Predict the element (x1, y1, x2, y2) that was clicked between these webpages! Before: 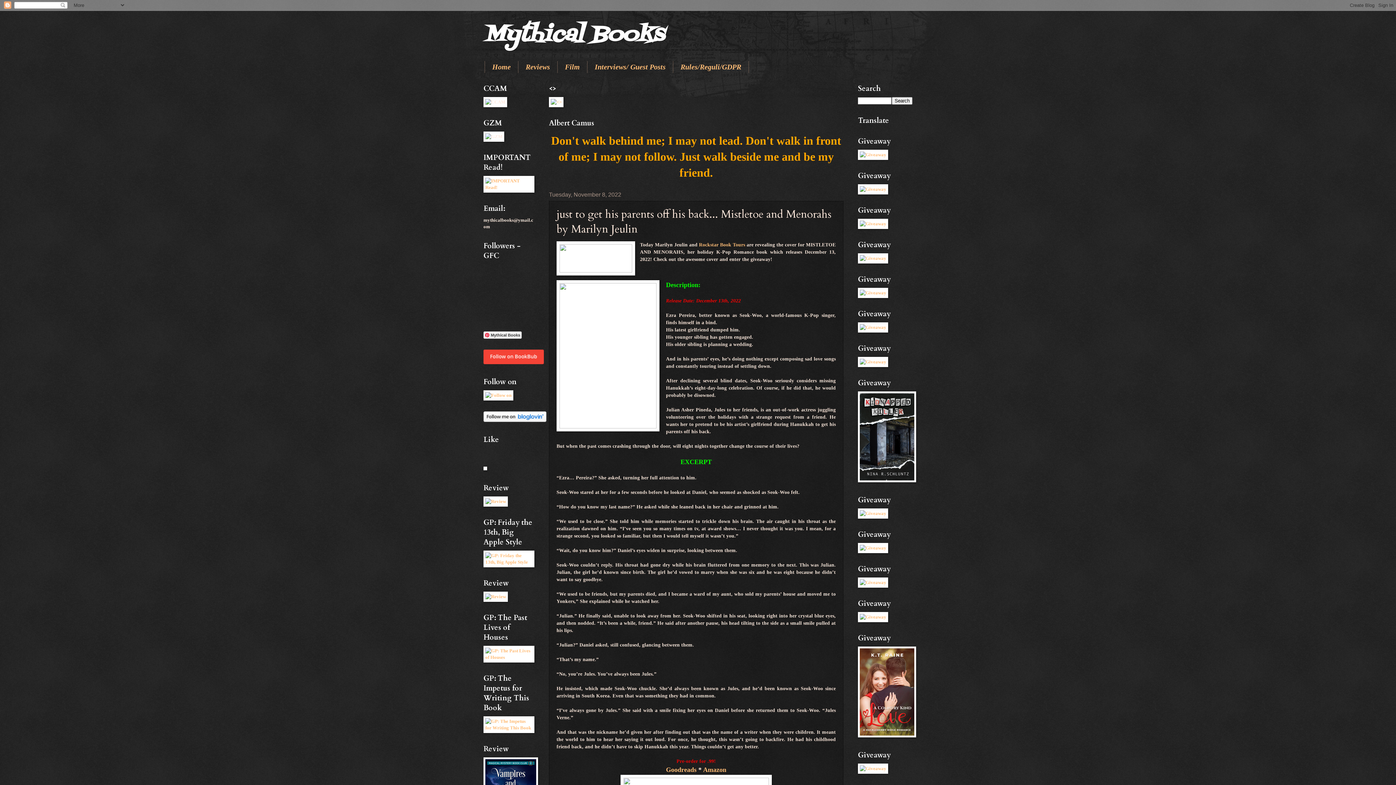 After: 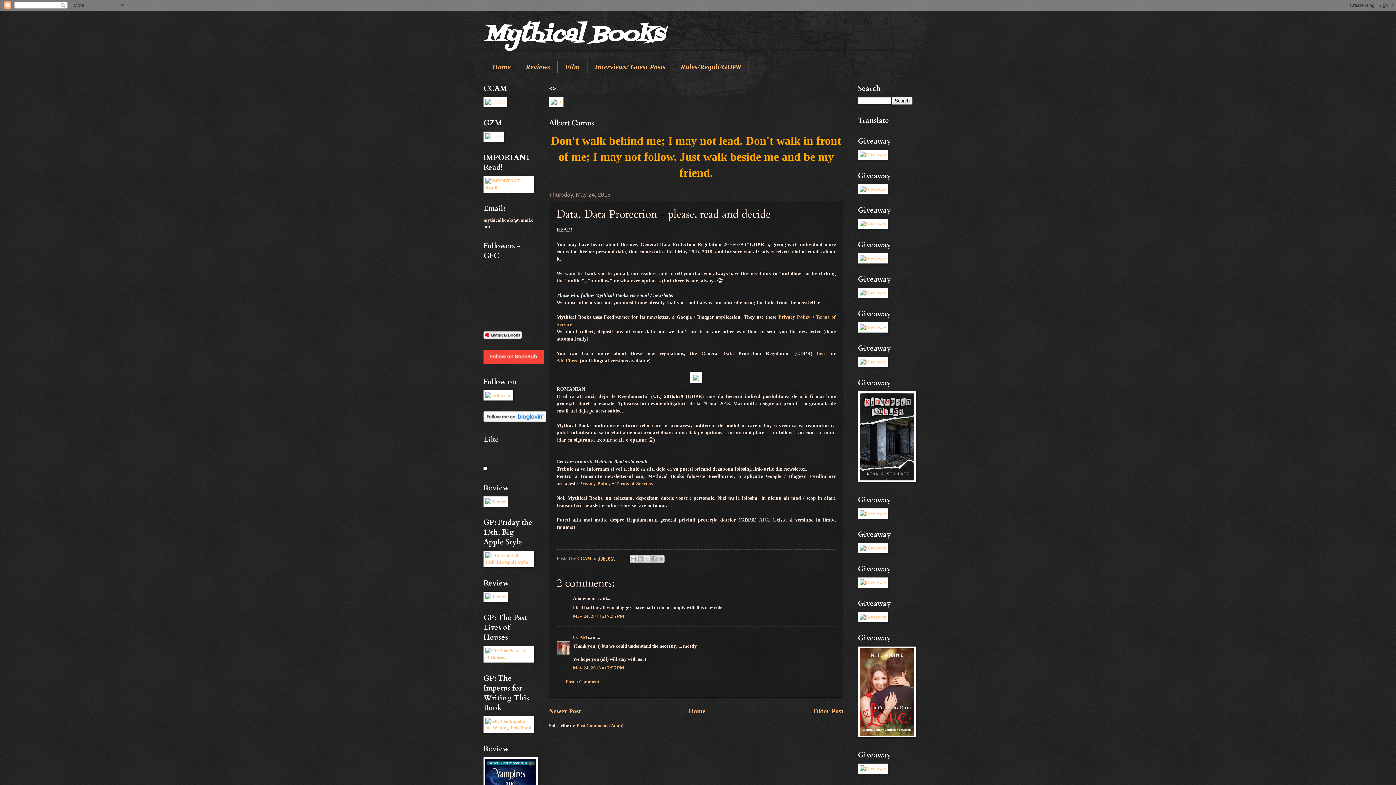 Action: bbox: (483, 185, 534, 190)